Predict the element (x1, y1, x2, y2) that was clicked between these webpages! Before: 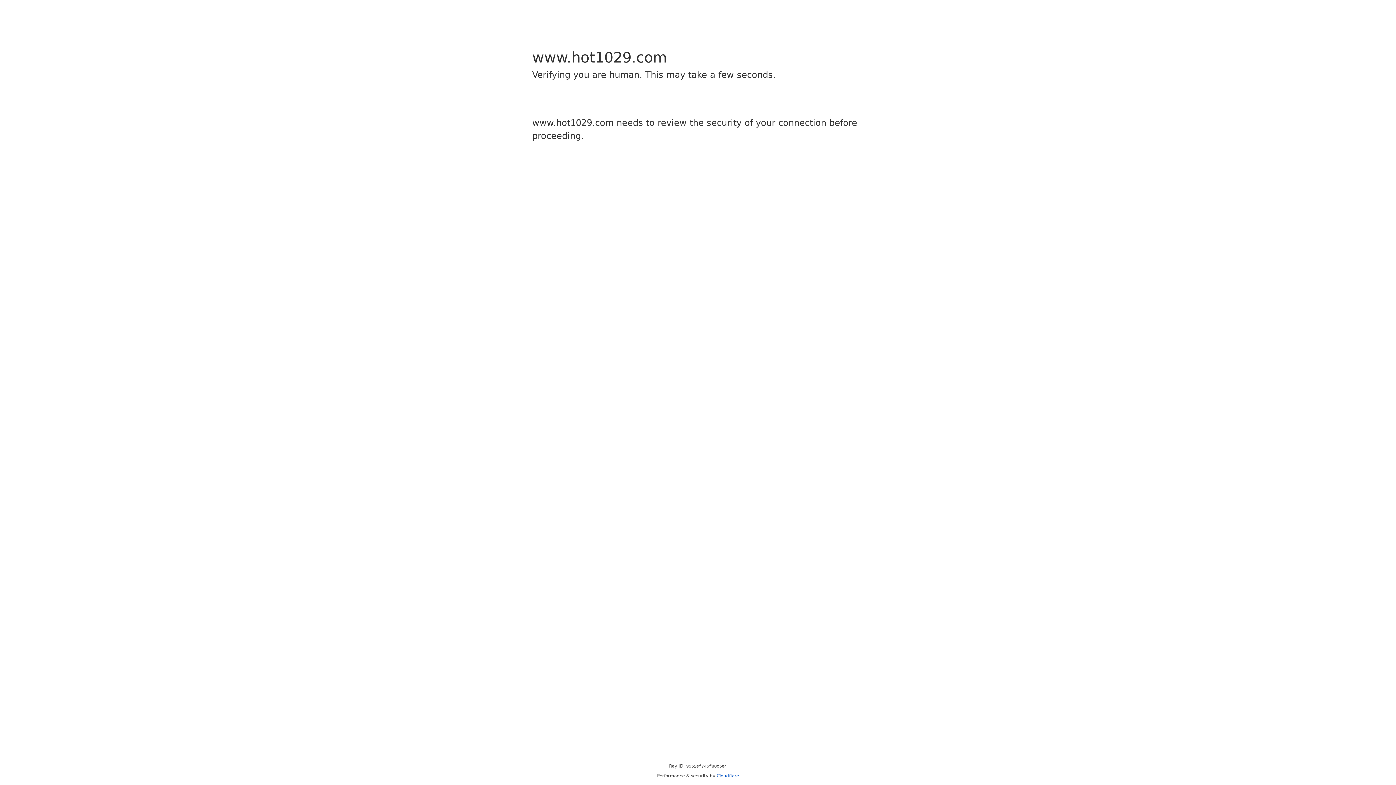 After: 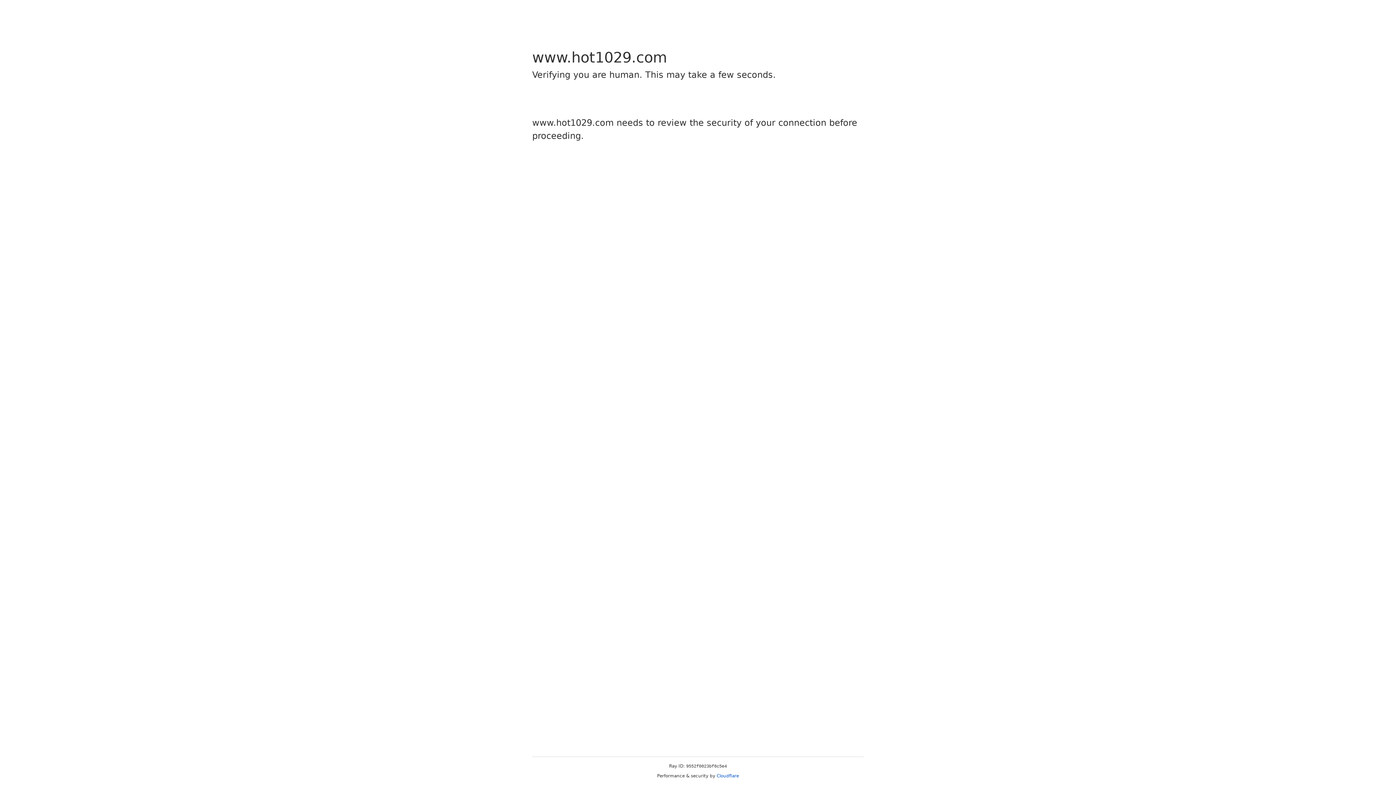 Action: label: Cloudflare bbox: (716, 773, 739, 778)